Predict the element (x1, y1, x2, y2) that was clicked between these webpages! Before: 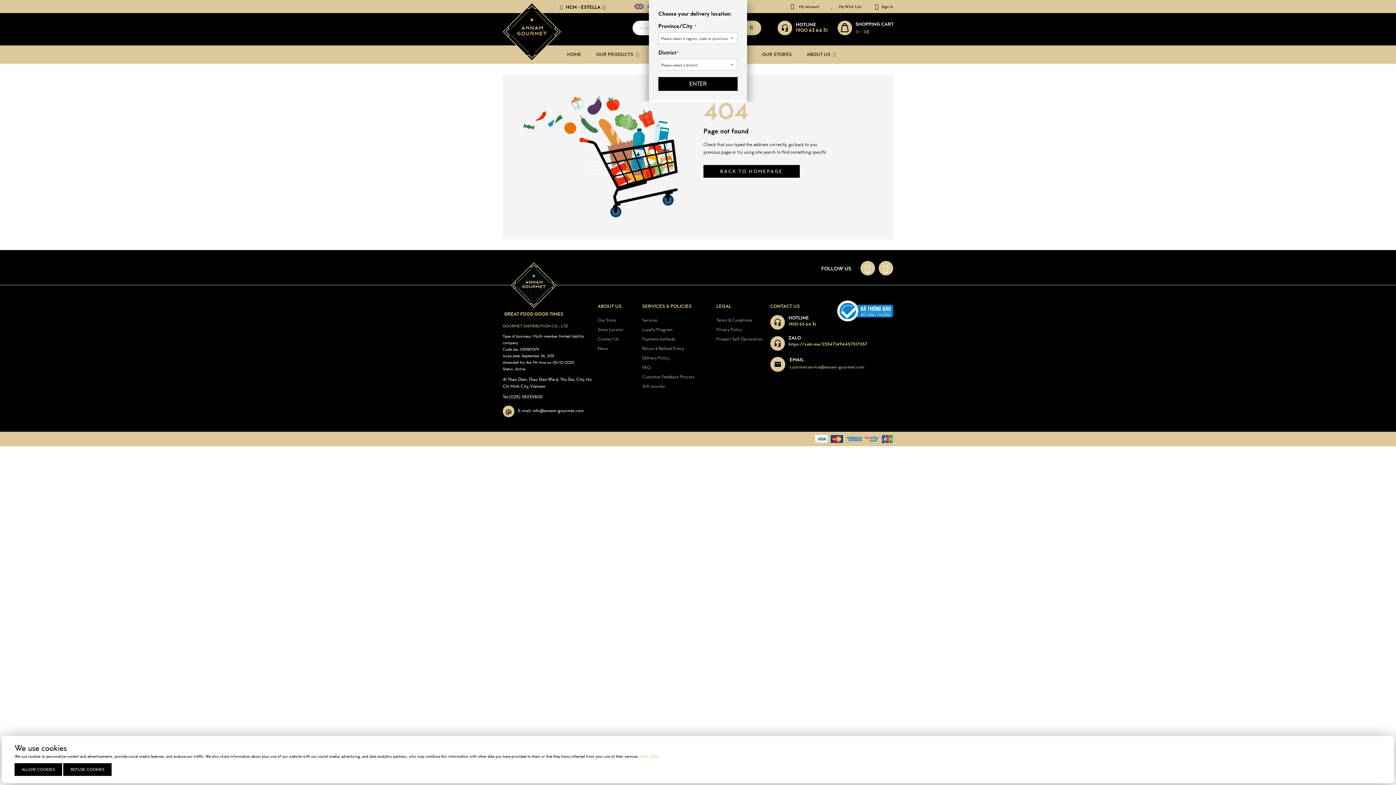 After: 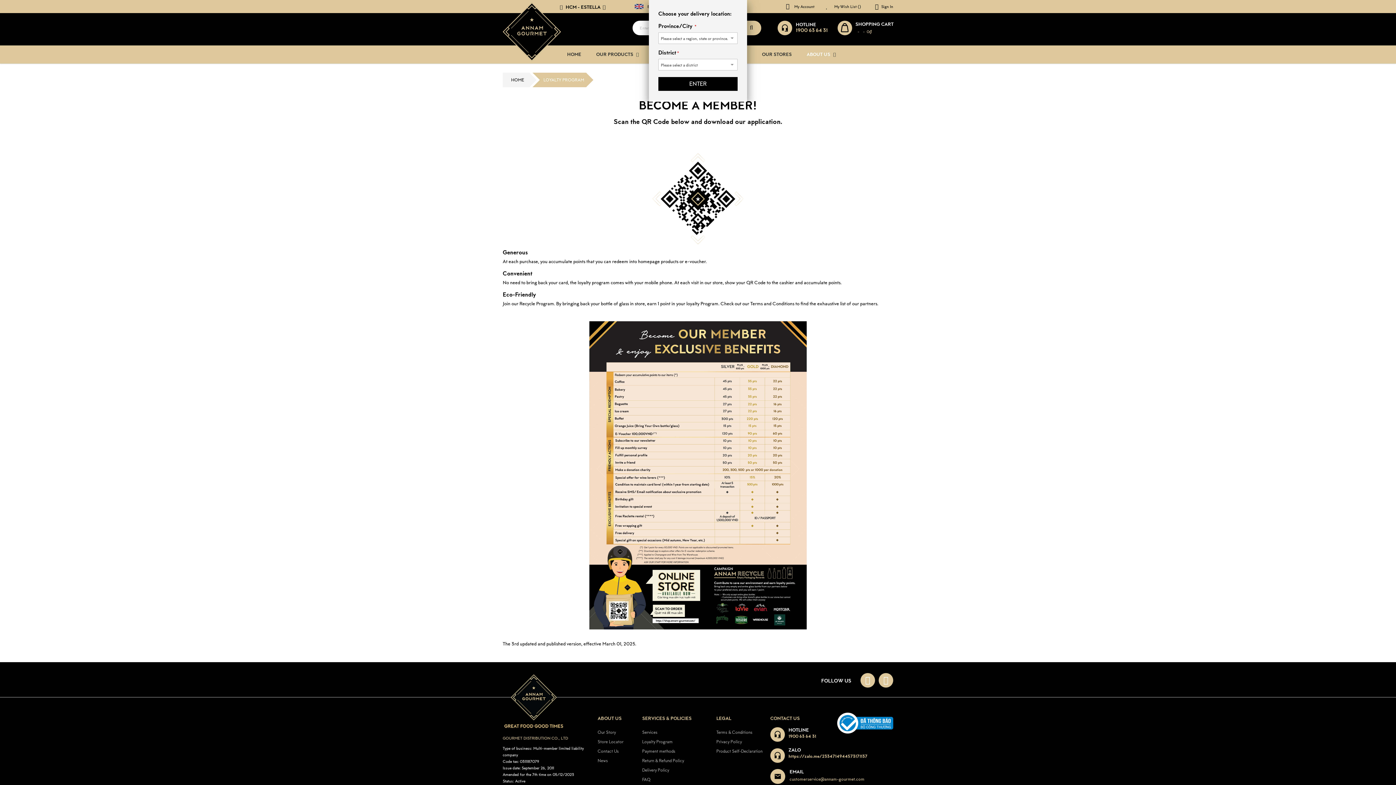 Action: bbox: (642, 325, 672, 333) label: Loyalty Program